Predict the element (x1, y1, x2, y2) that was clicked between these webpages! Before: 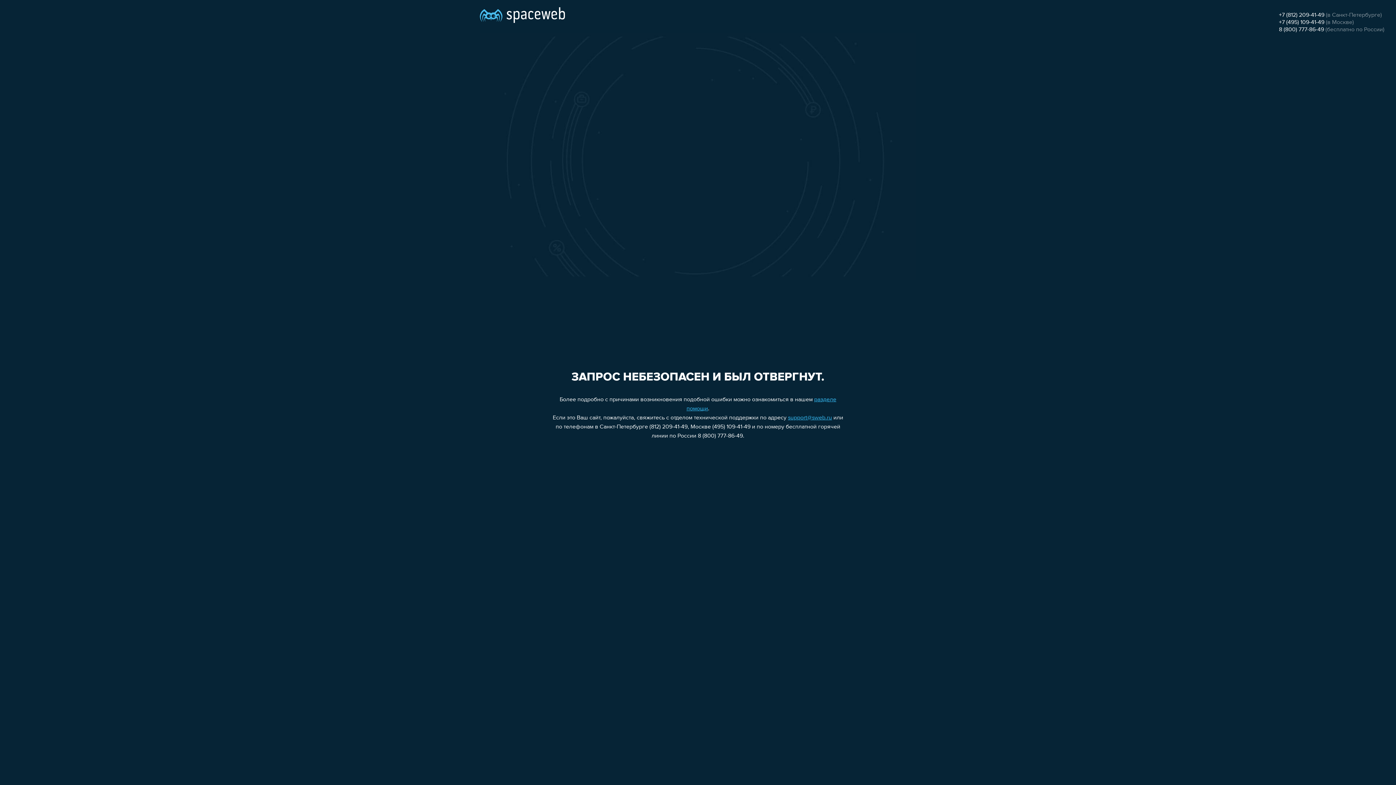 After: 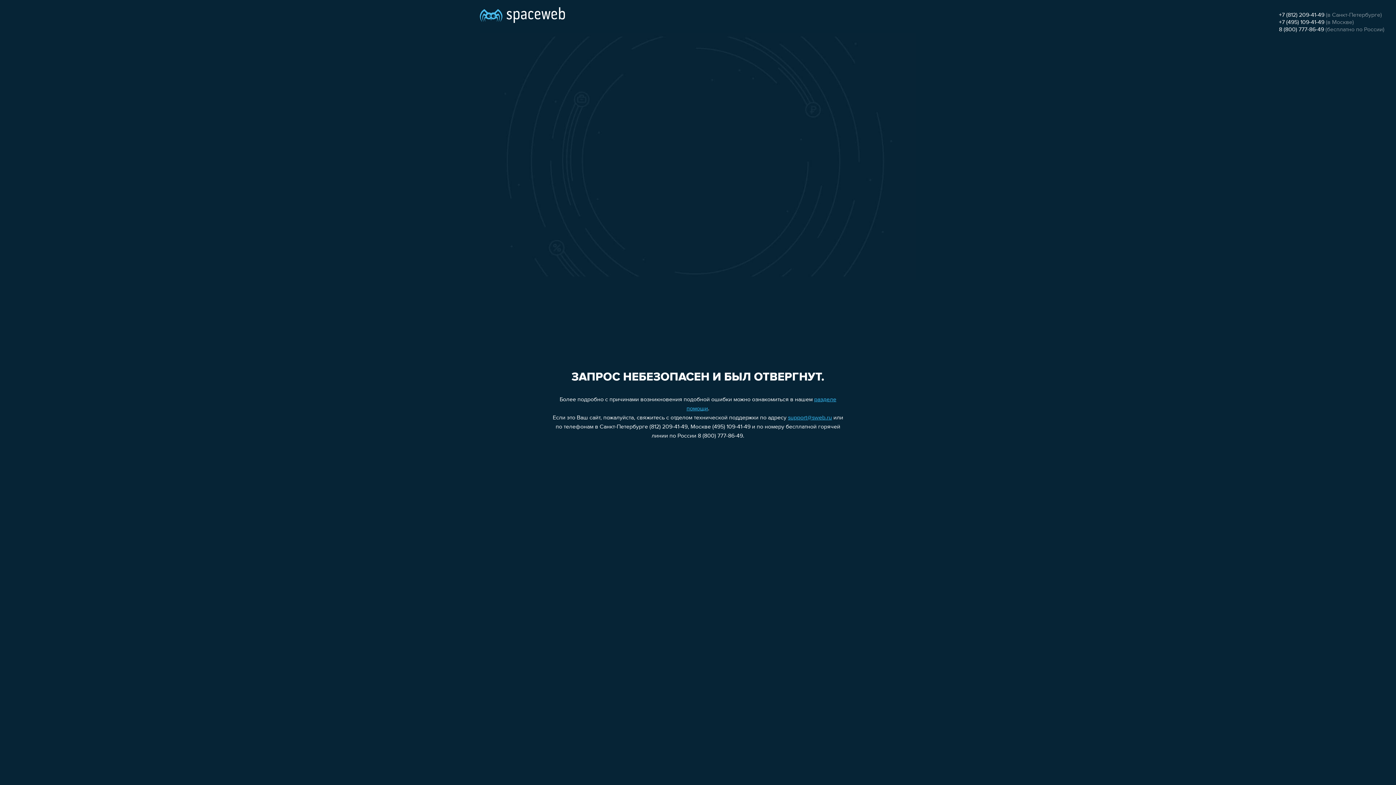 Action: bbox: (1279, 19, 1324, 25) label: +7 (495) 109-41-49